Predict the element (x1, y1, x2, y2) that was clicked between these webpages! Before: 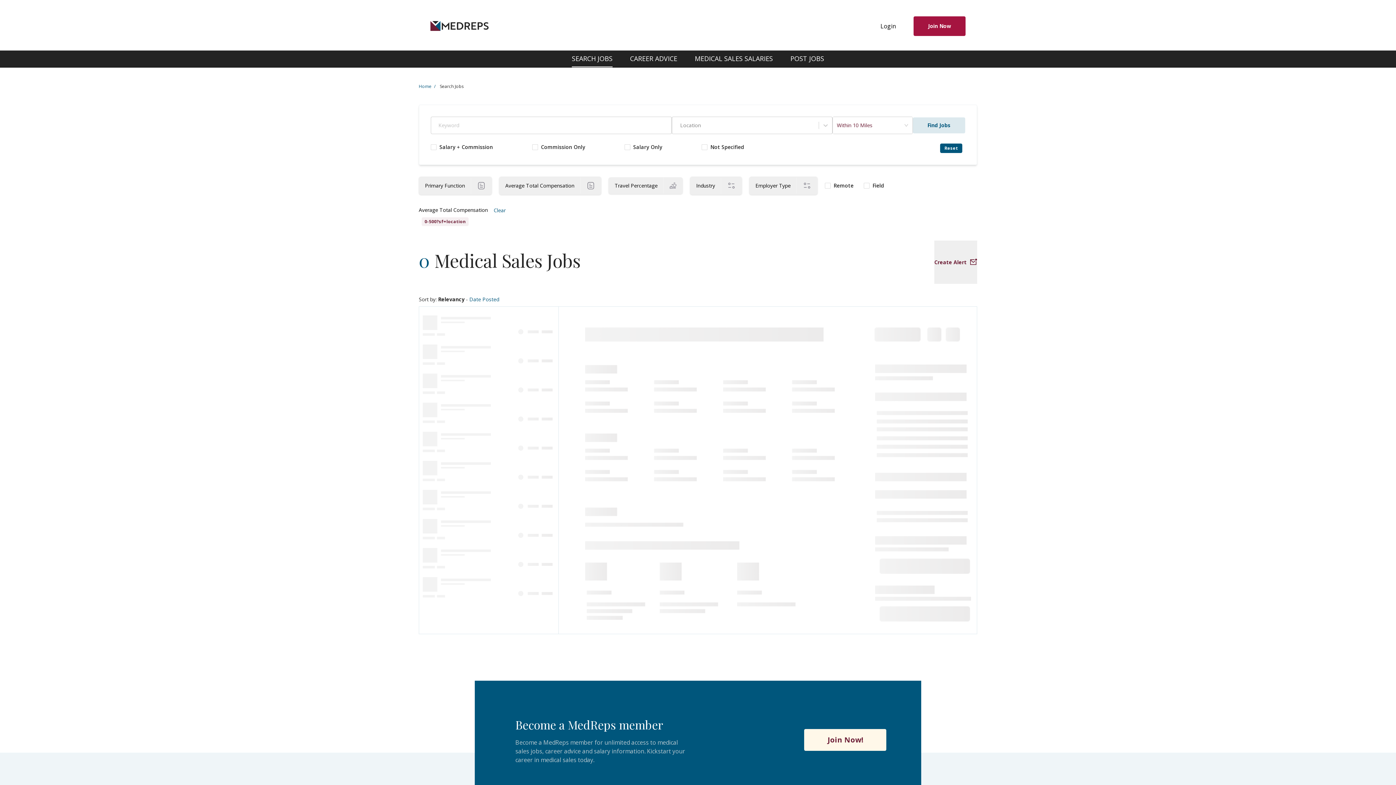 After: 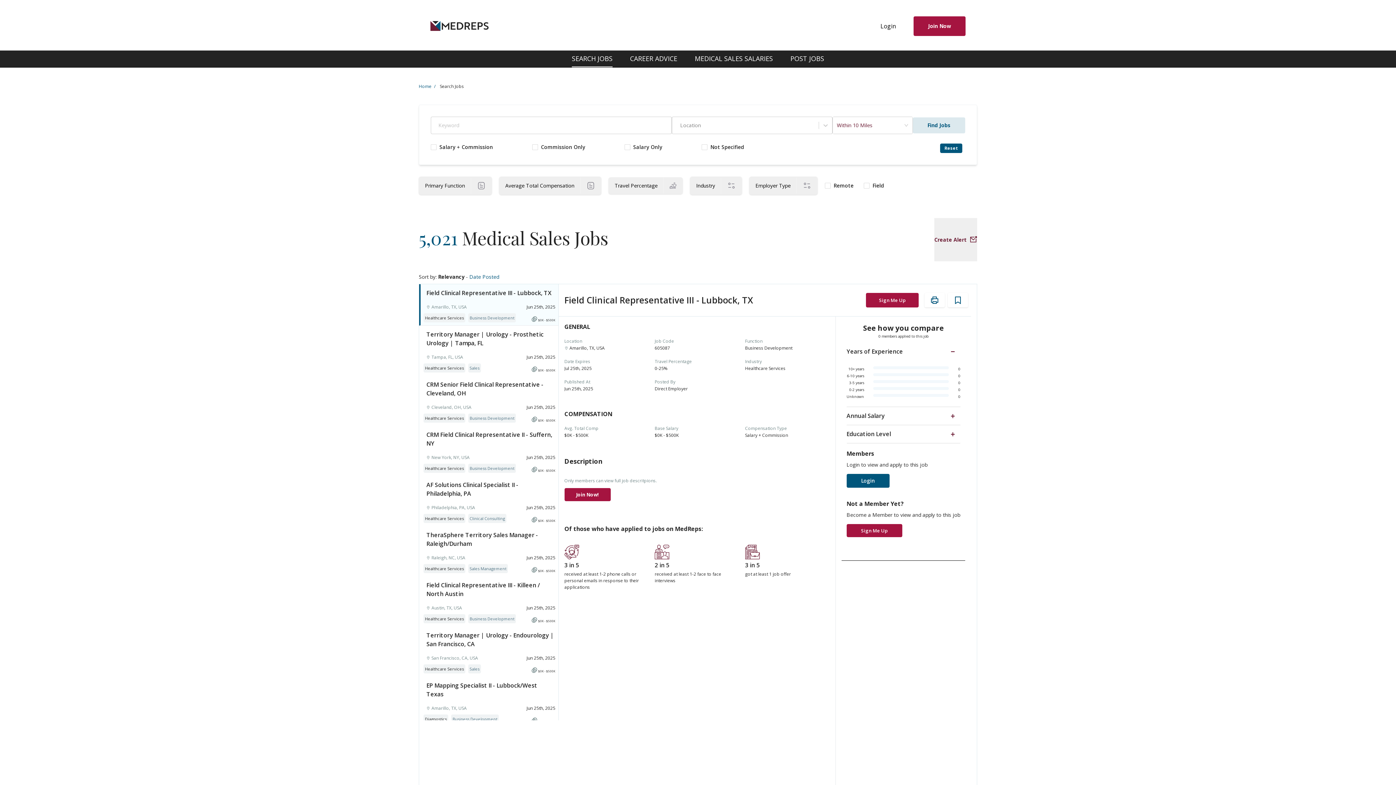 Action: label: Reset bbox: (940, 143, 962, 153)